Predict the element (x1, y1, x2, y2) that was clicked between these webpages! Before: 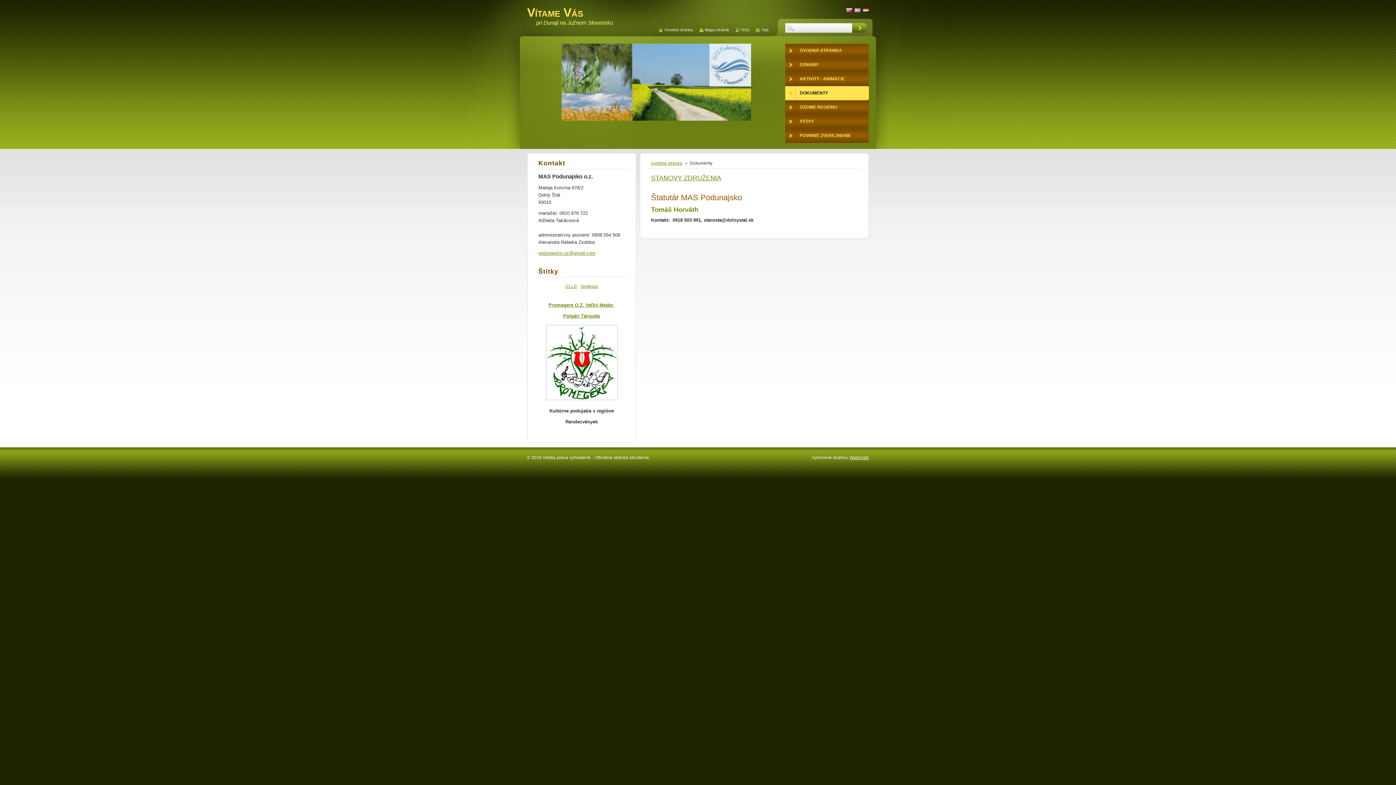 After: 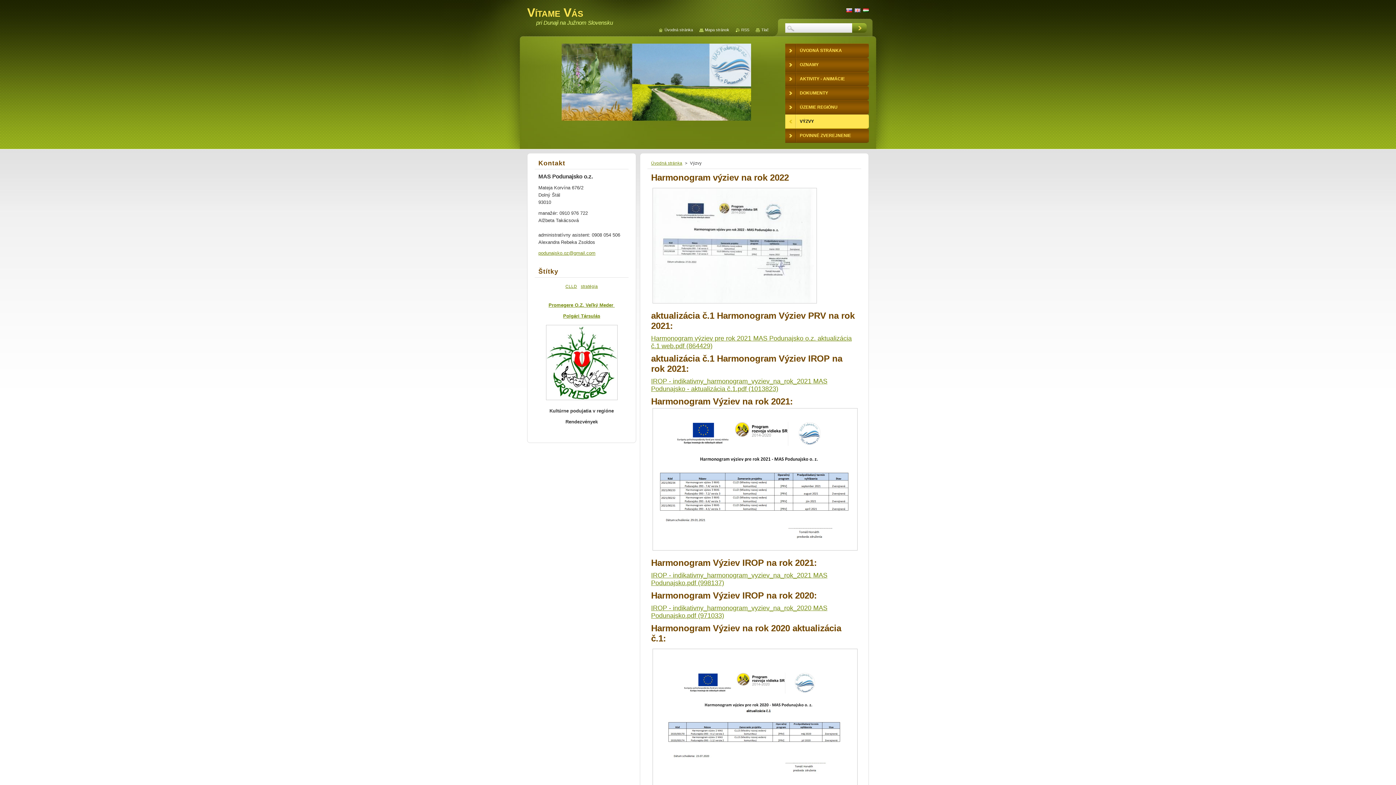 Action: bbox: (785, 114, 869, 128) label: VÝZVY